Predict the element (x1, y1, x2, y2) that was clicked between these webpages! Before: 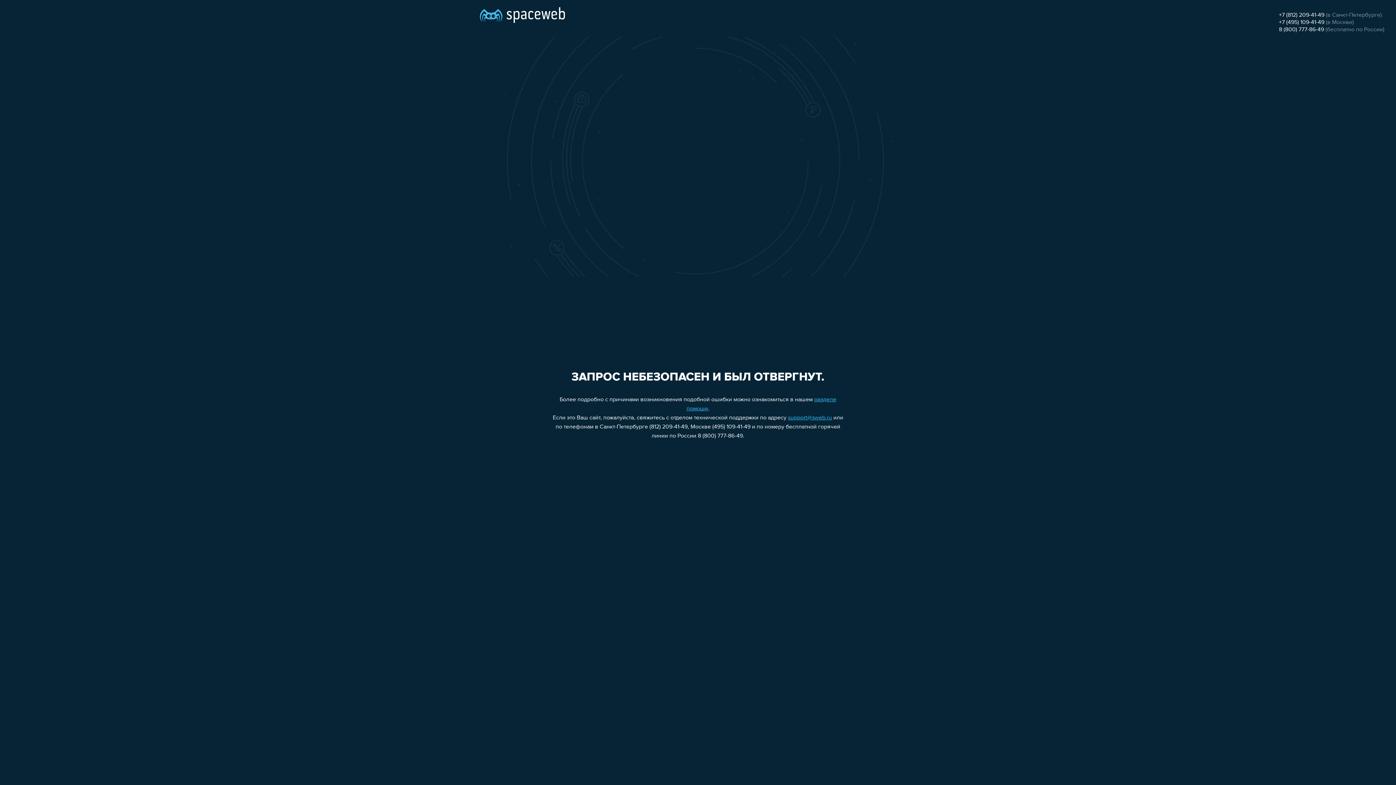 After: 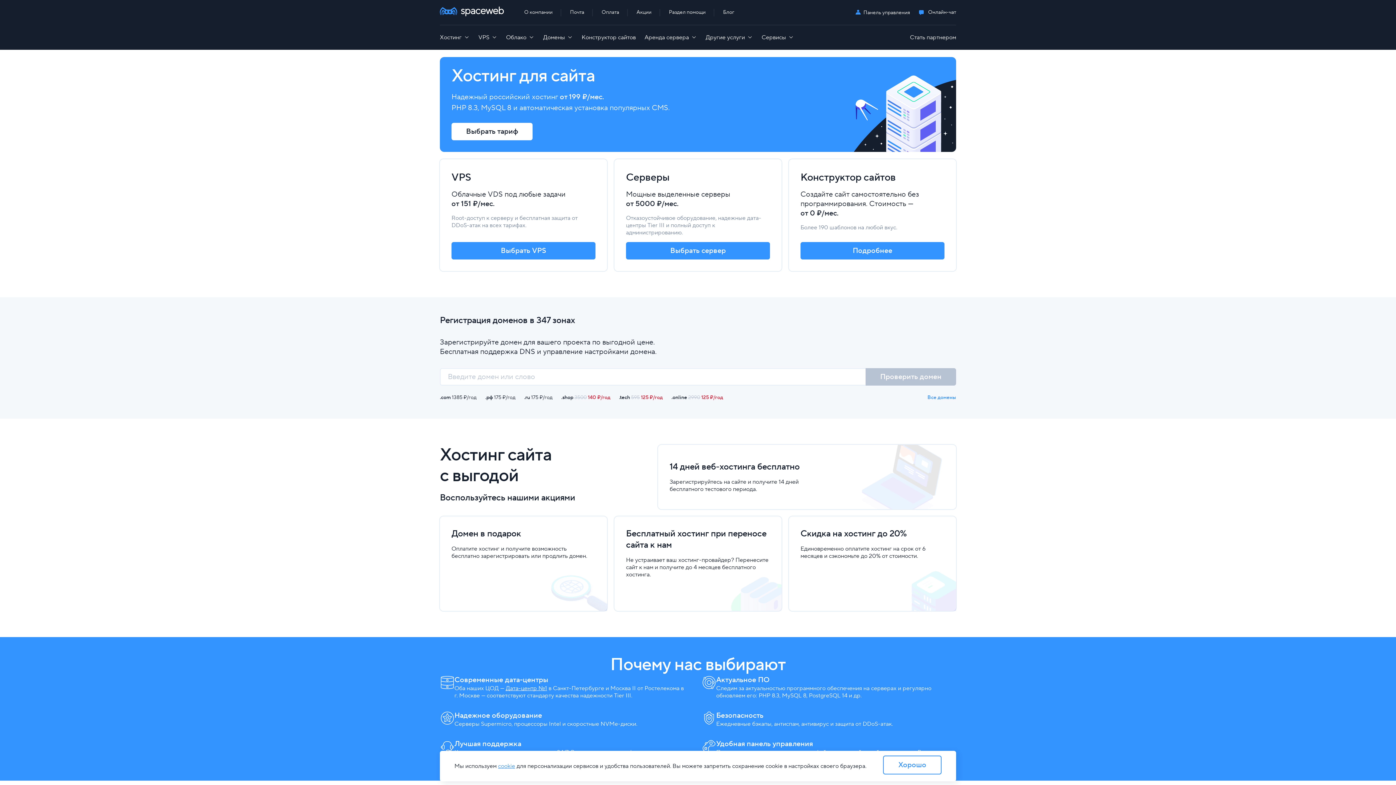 Action: bbox: (480, 0, 565, 25)